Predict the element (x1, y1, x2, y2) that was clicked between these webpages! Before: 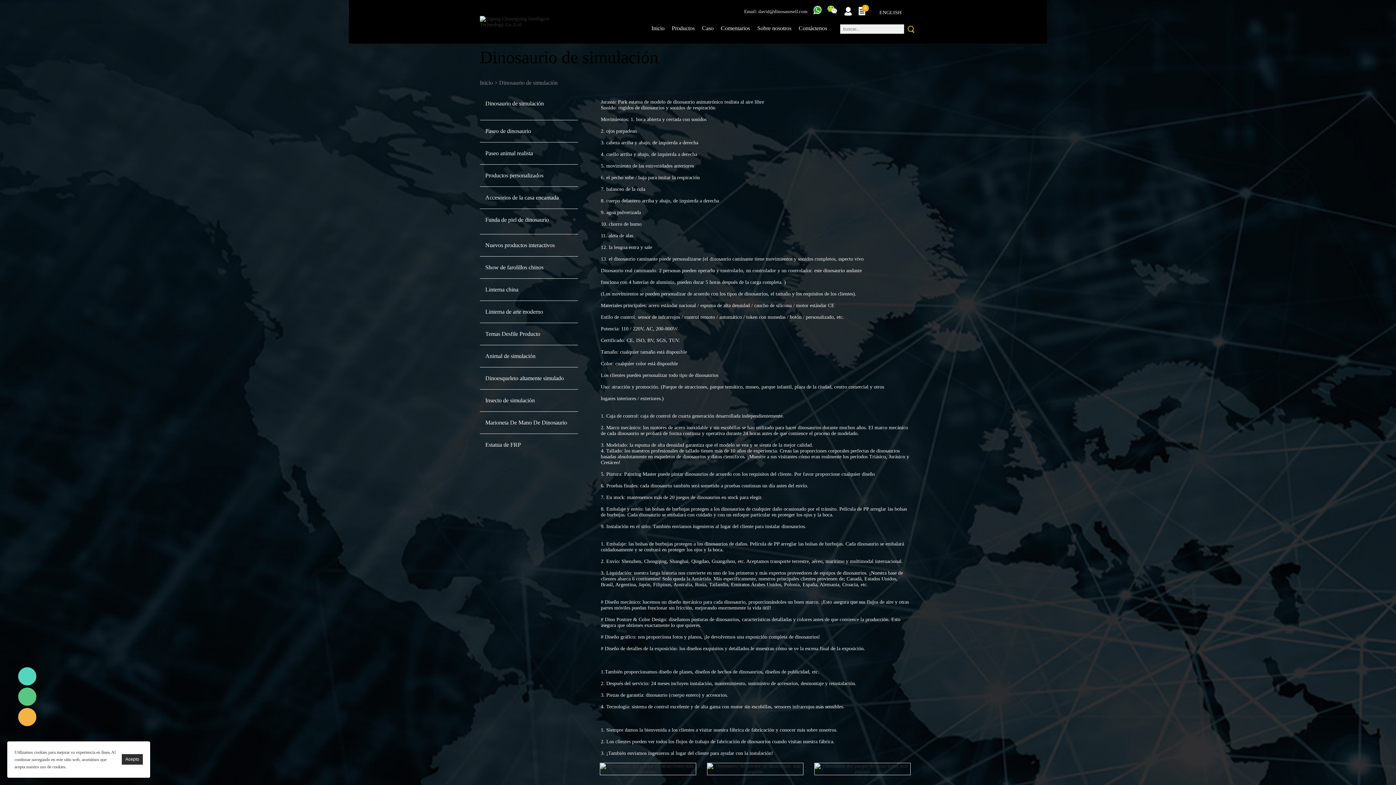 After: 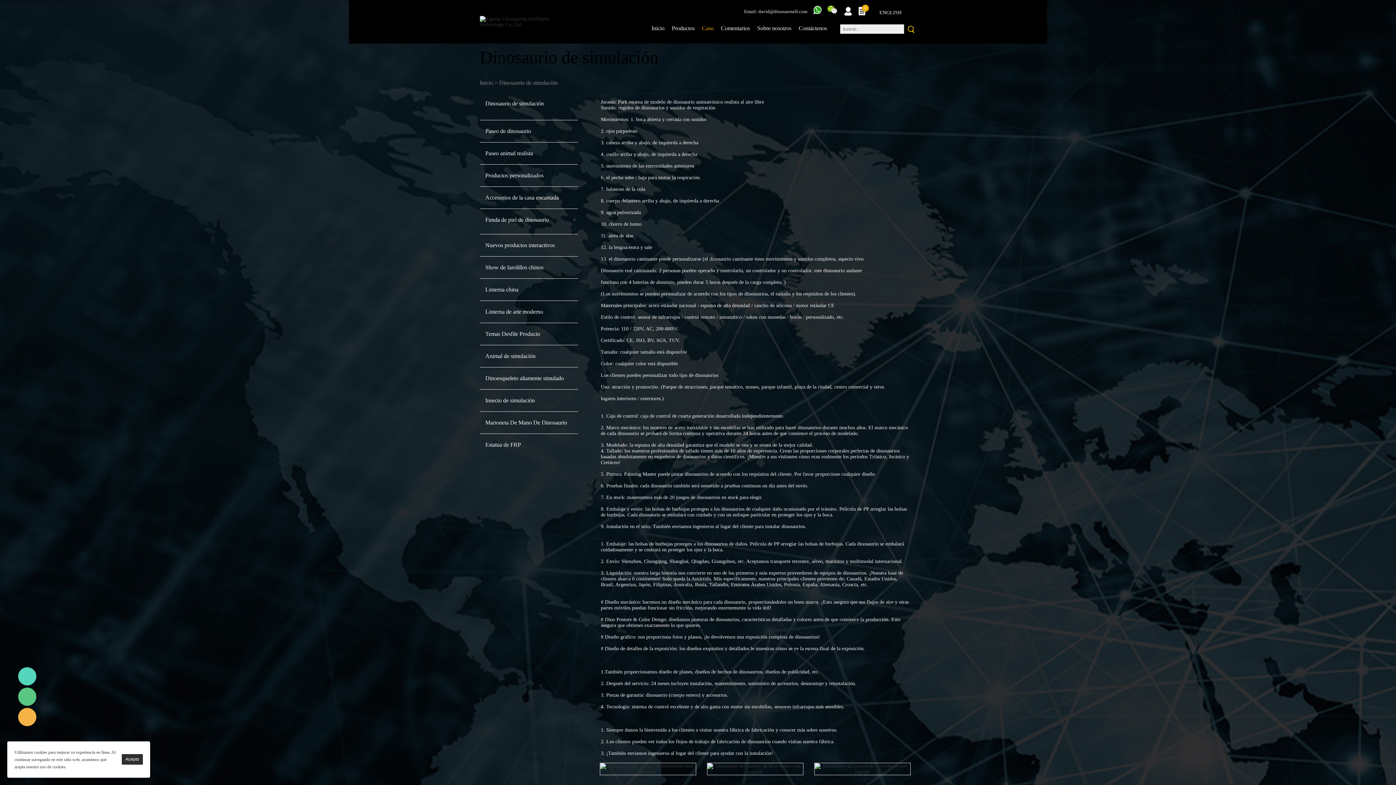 Action: bbox: (702, 19, 713, 37) label: Caso